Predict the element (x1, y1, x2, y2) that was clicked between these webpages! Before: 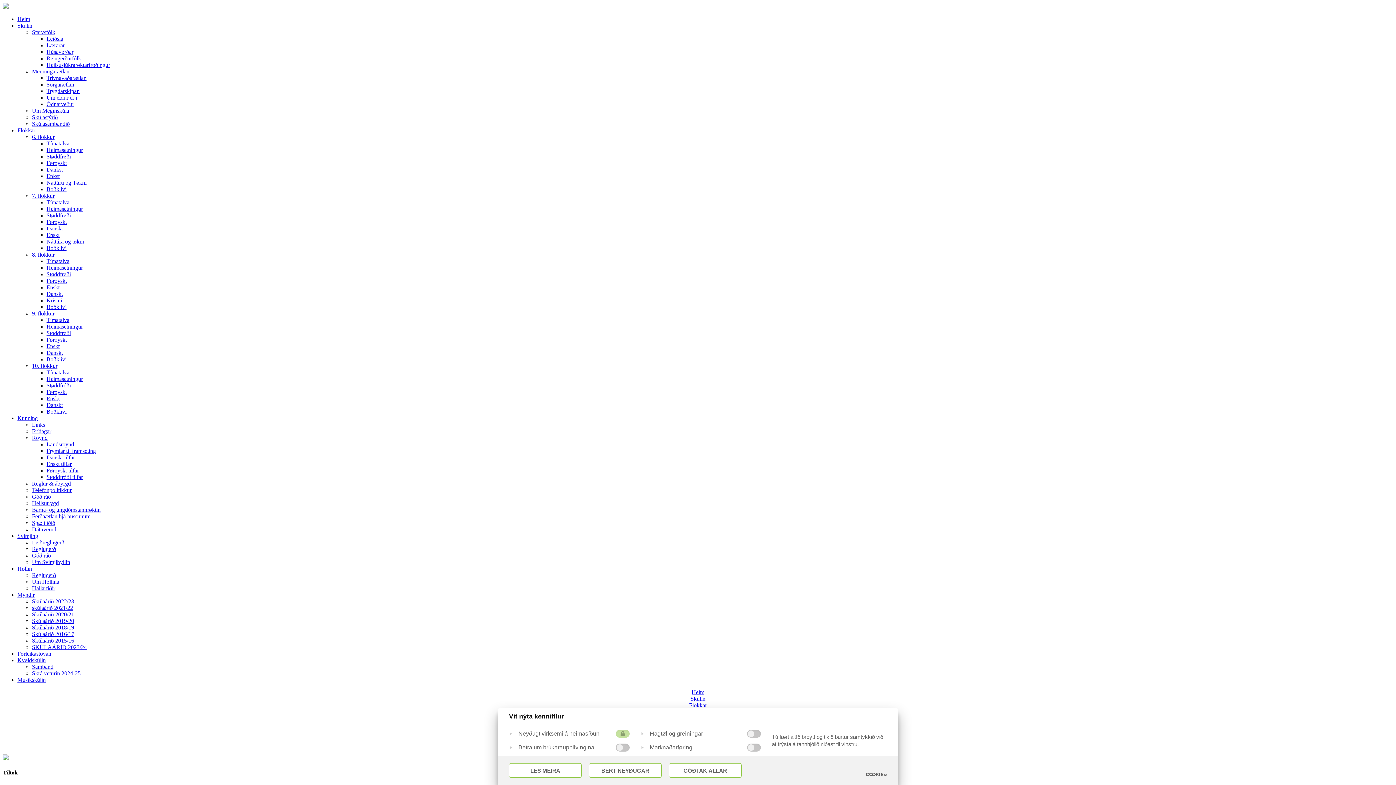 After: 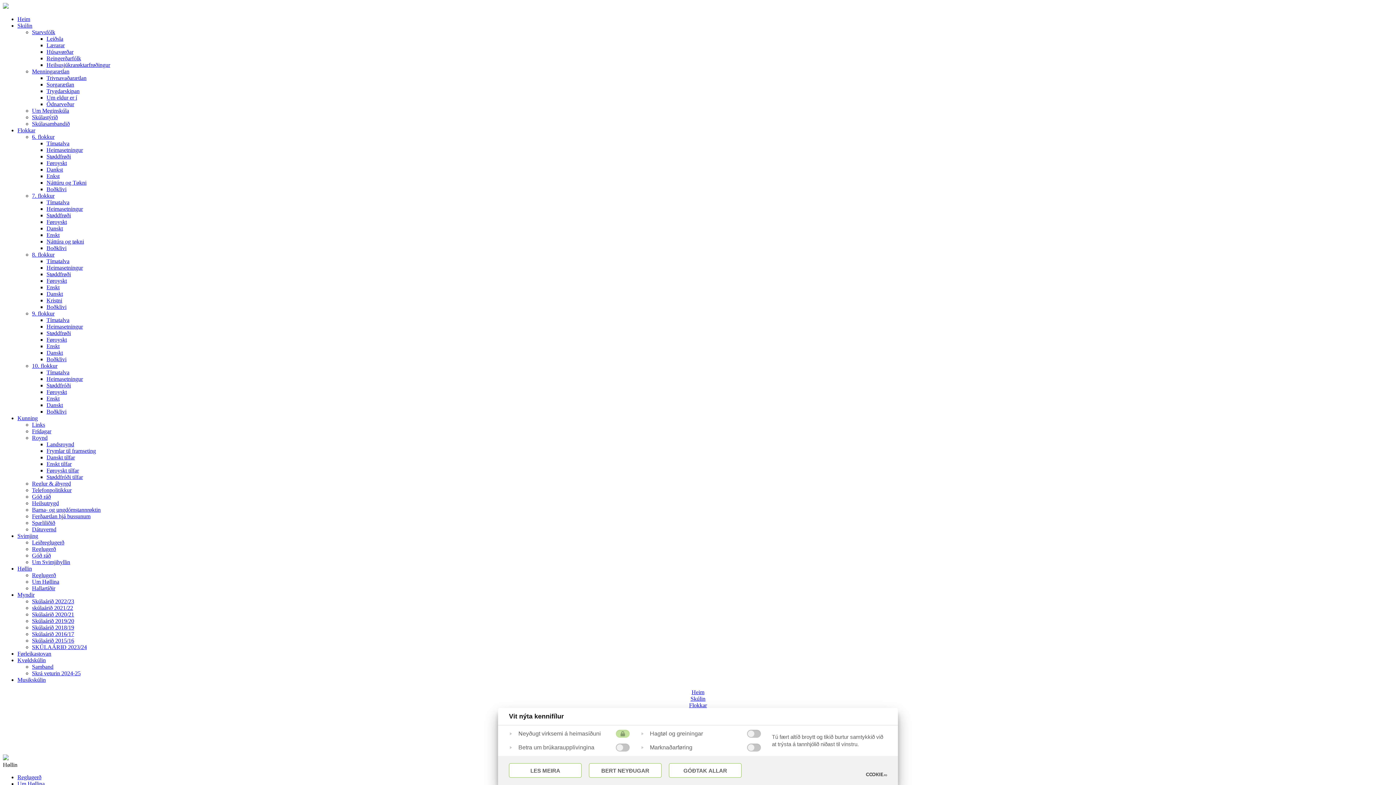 Action: bbox: (32, 585, 1393, 592) label: Hallartíðir